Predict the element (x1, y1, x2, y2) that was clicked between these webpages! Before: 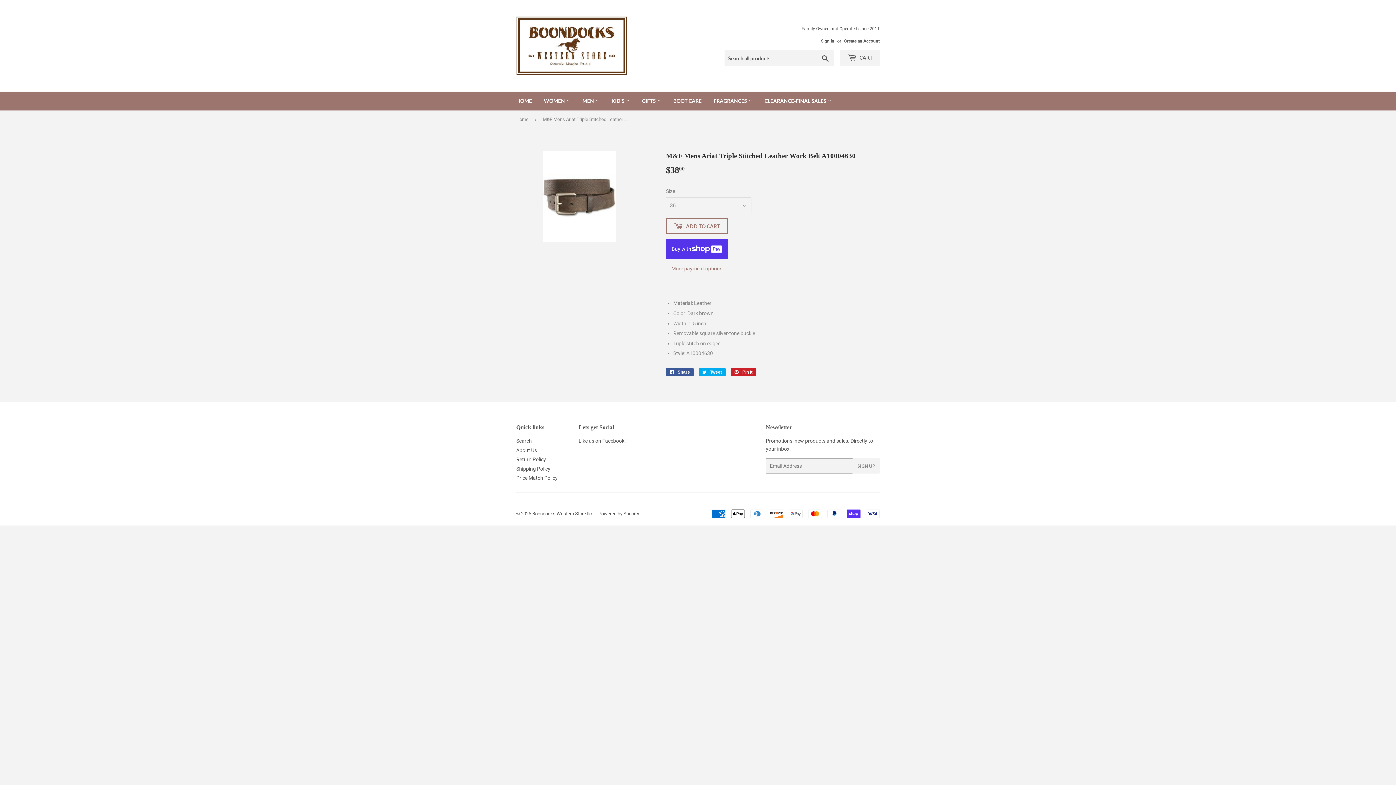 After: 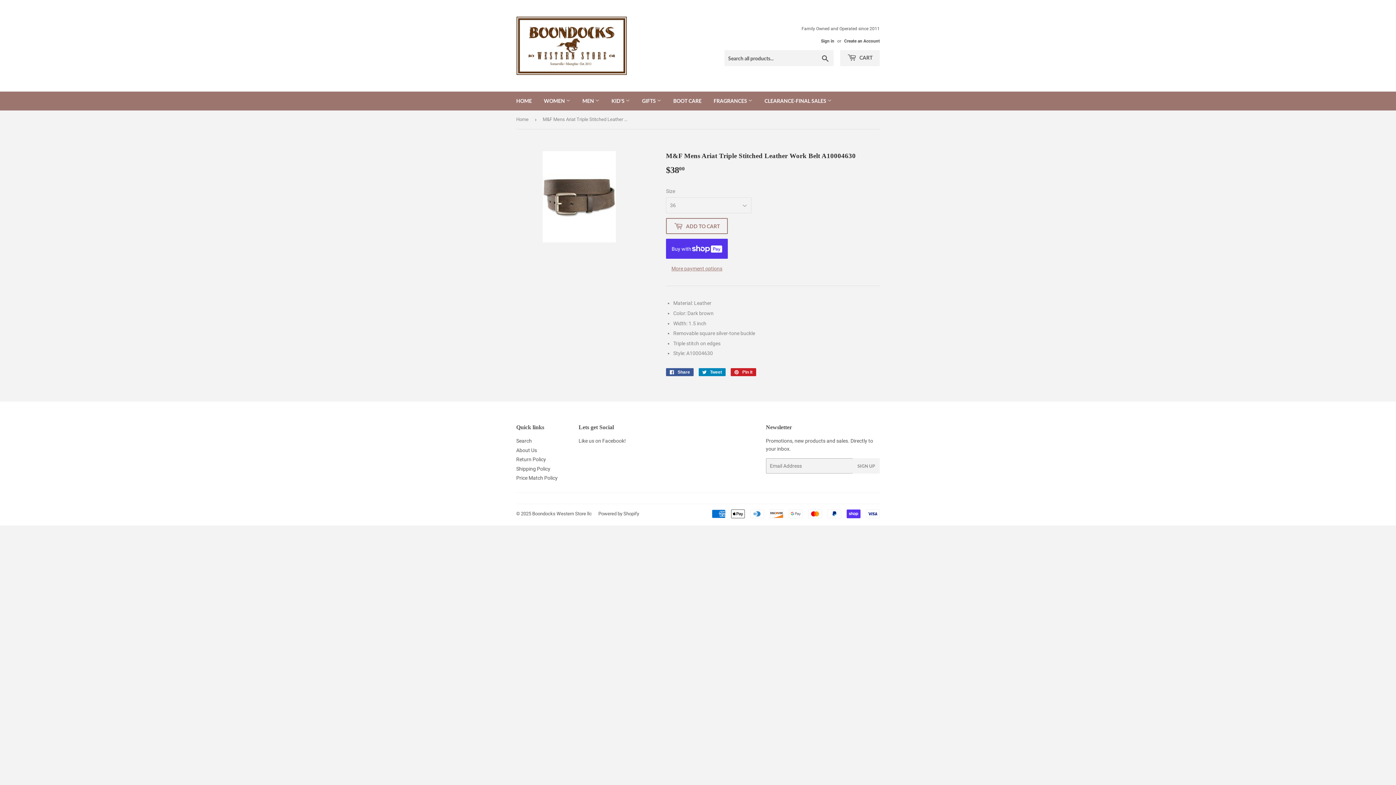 Action: label:  Tweet
Tweet on Twitter bbox: (698, 368, 725, 376)